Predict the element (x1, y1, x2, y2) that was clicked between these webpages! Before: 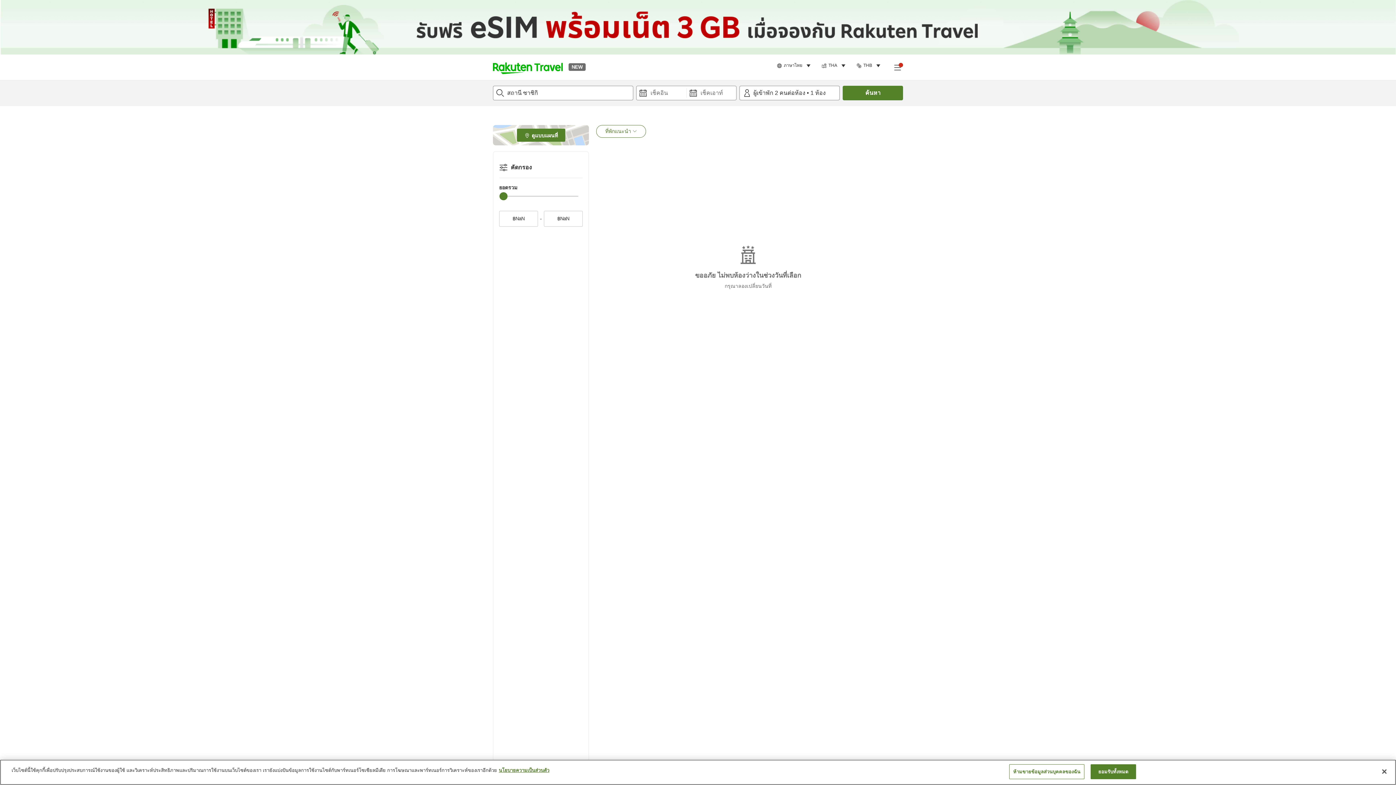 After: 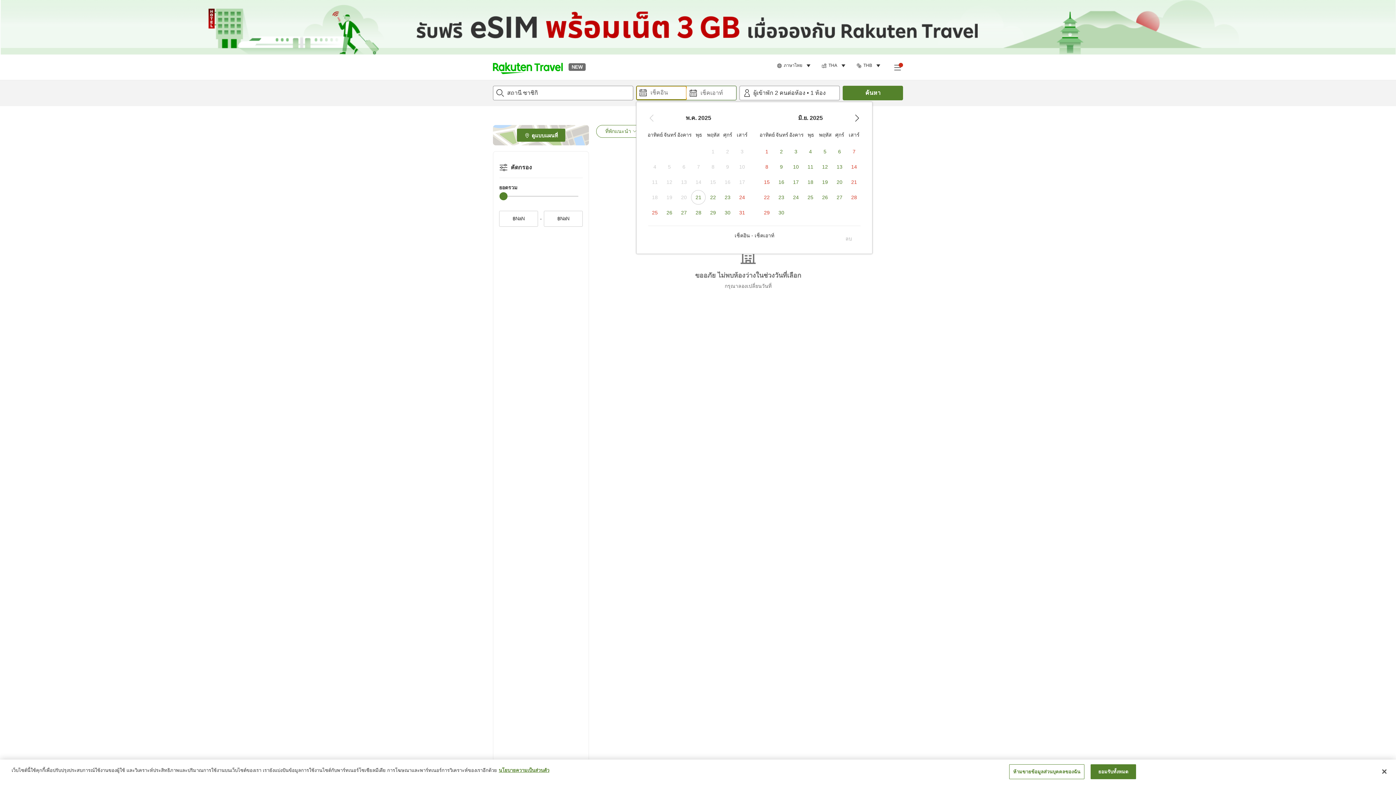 Action: bbox: (636, 86, 686, 99) label: วันที่เช็คอิน